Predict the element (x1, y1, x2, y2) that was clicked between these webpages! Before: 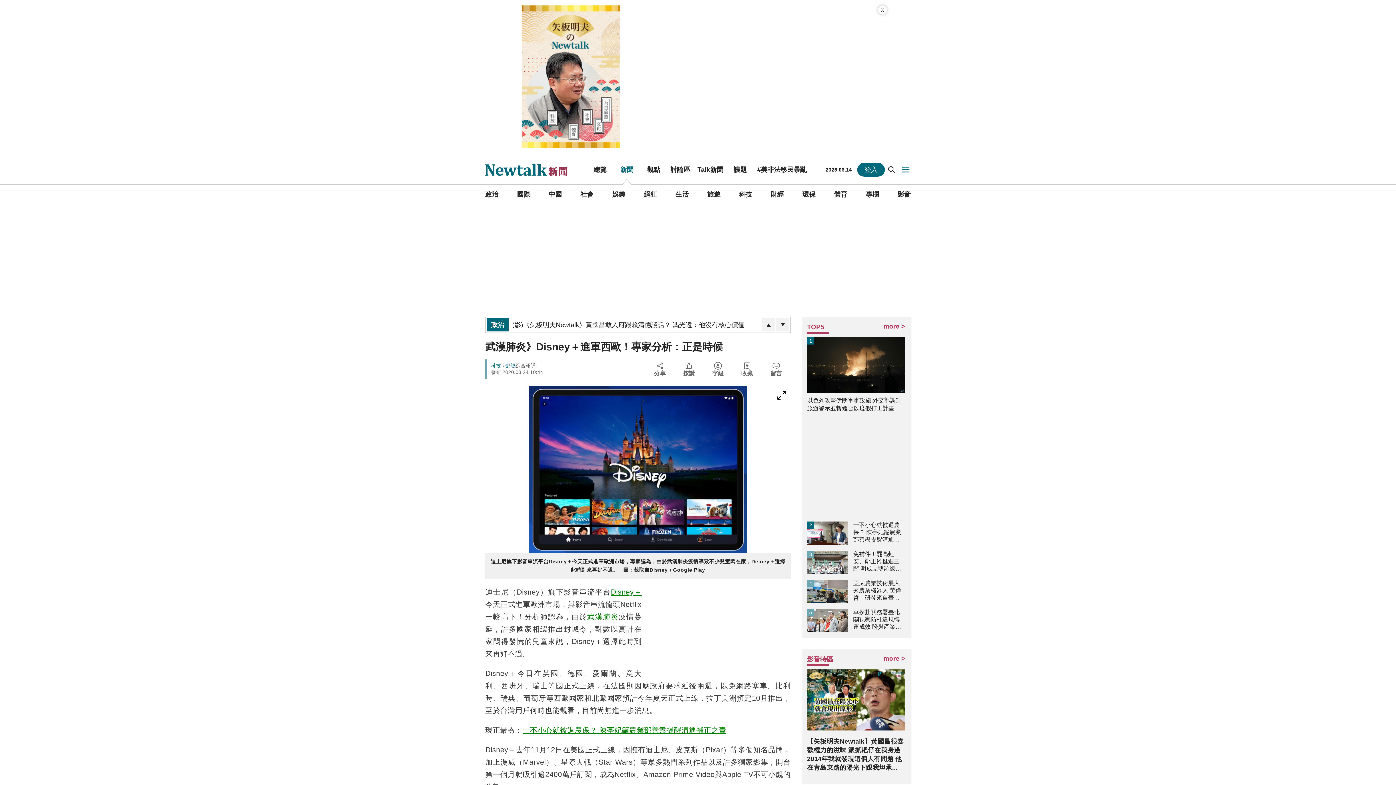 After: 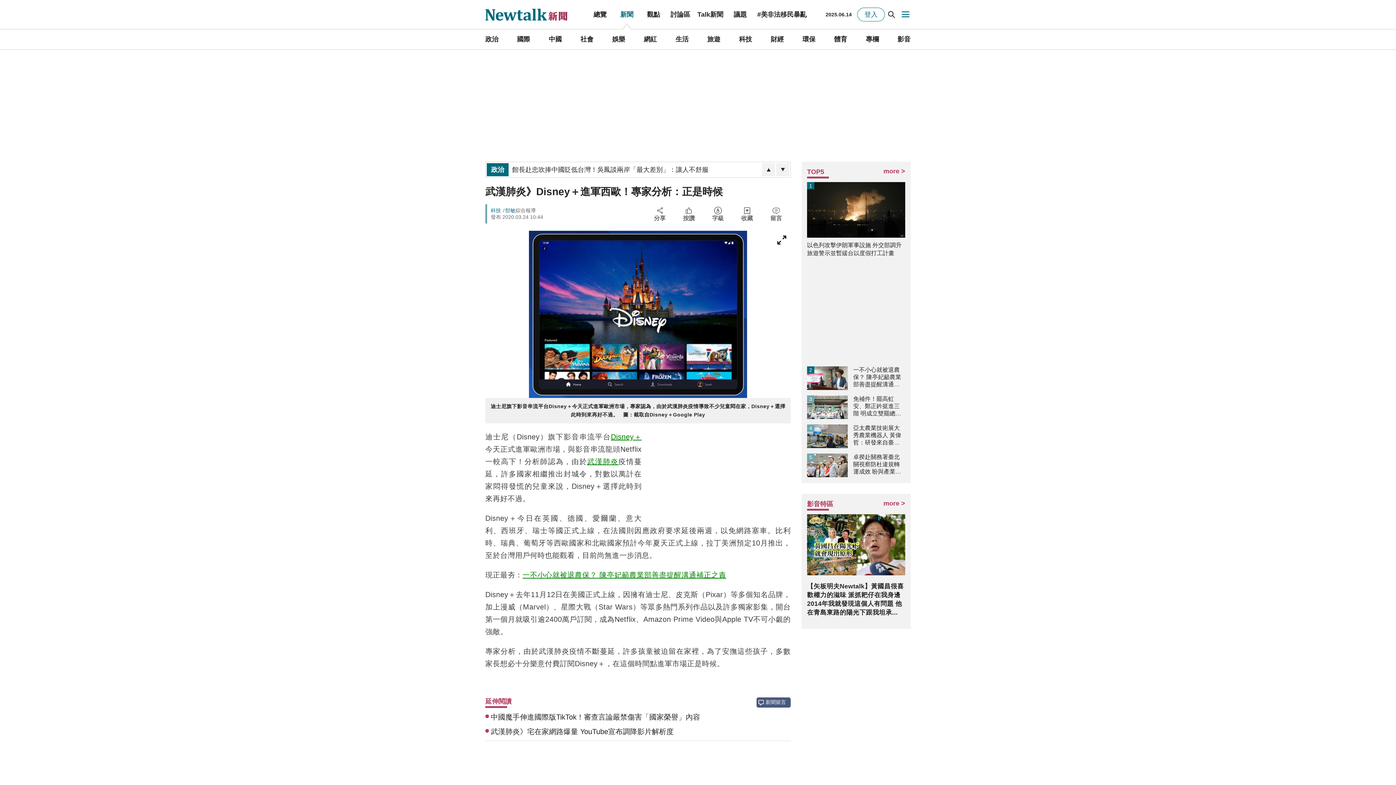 Action: label: X bbox: (878, 5, 887, 14)